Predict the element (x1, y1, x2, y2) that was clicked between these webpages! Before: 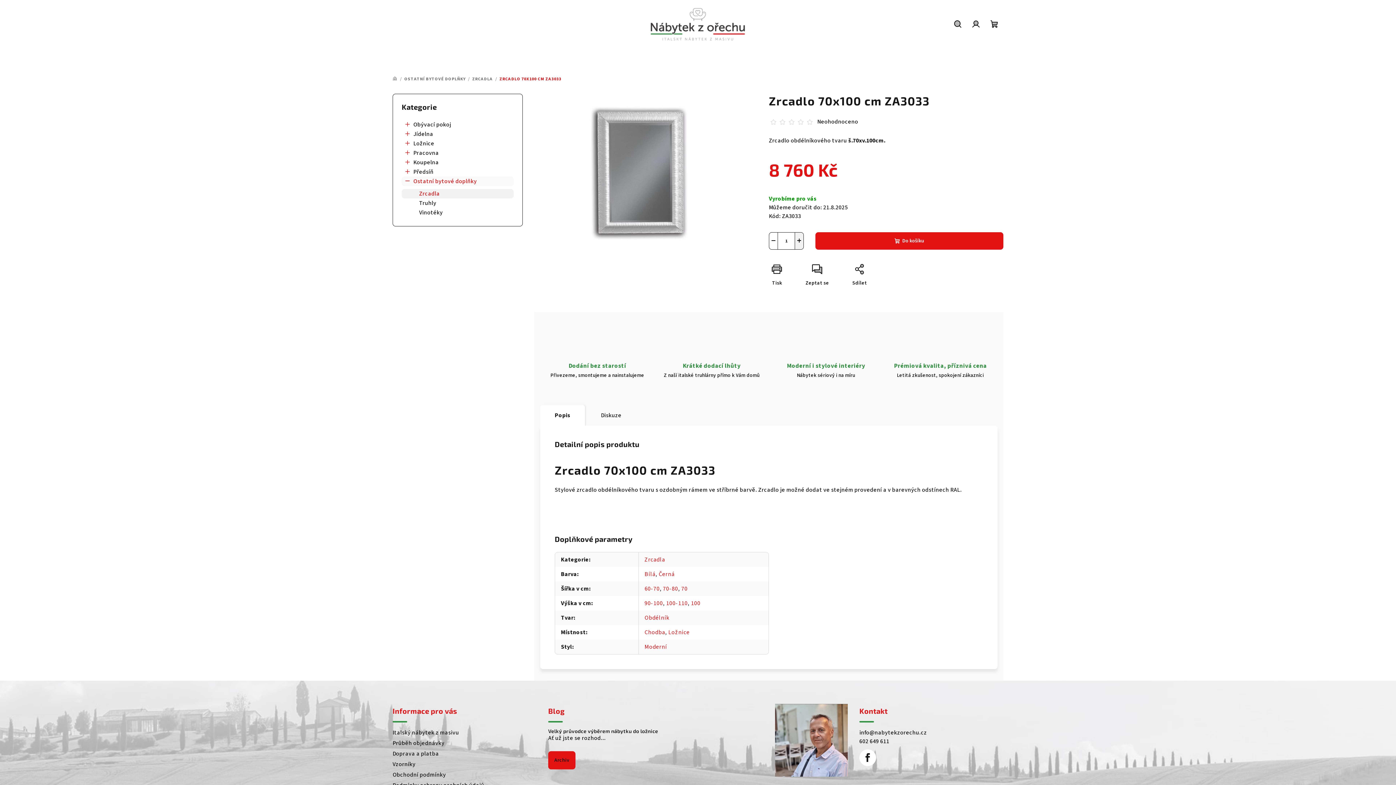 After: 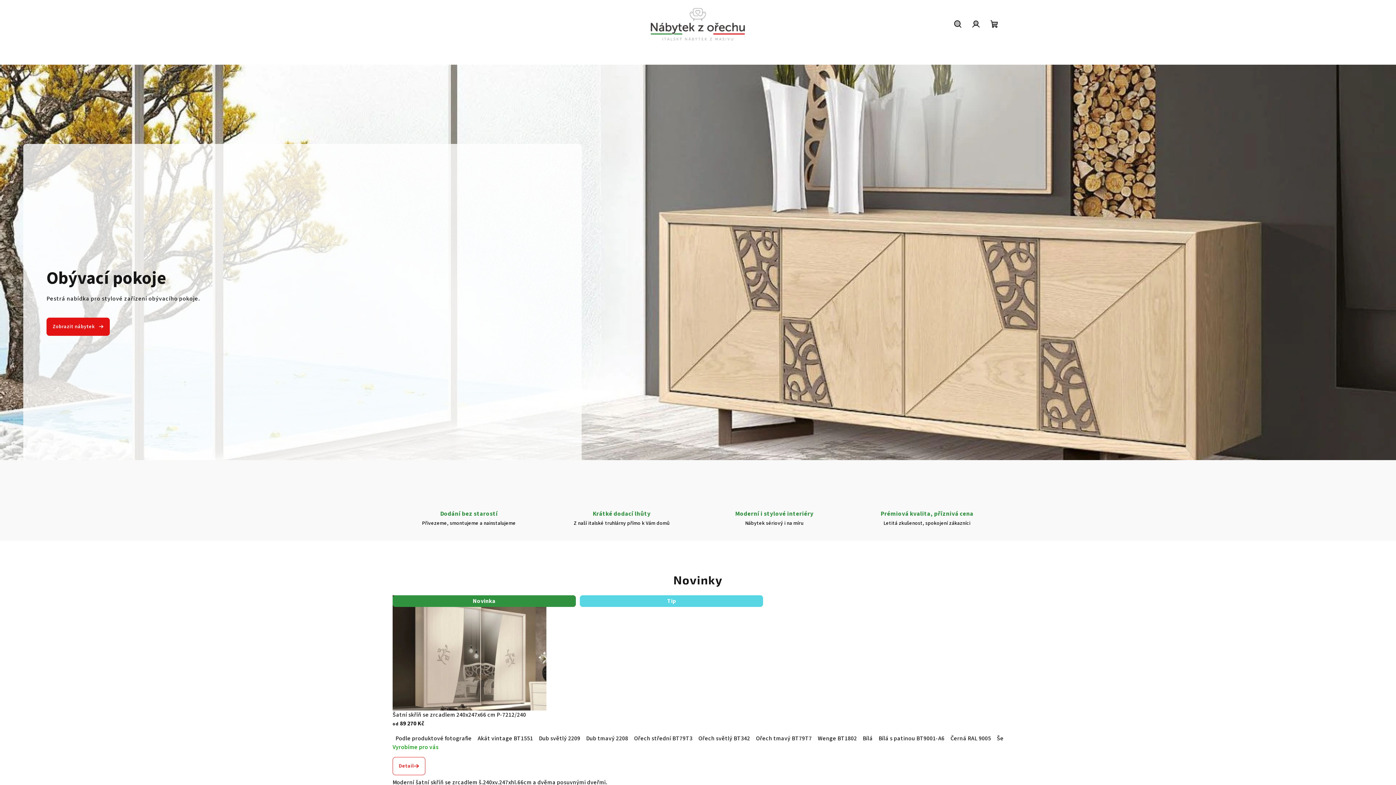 Action: bbox: (648, 20, 747, 27)